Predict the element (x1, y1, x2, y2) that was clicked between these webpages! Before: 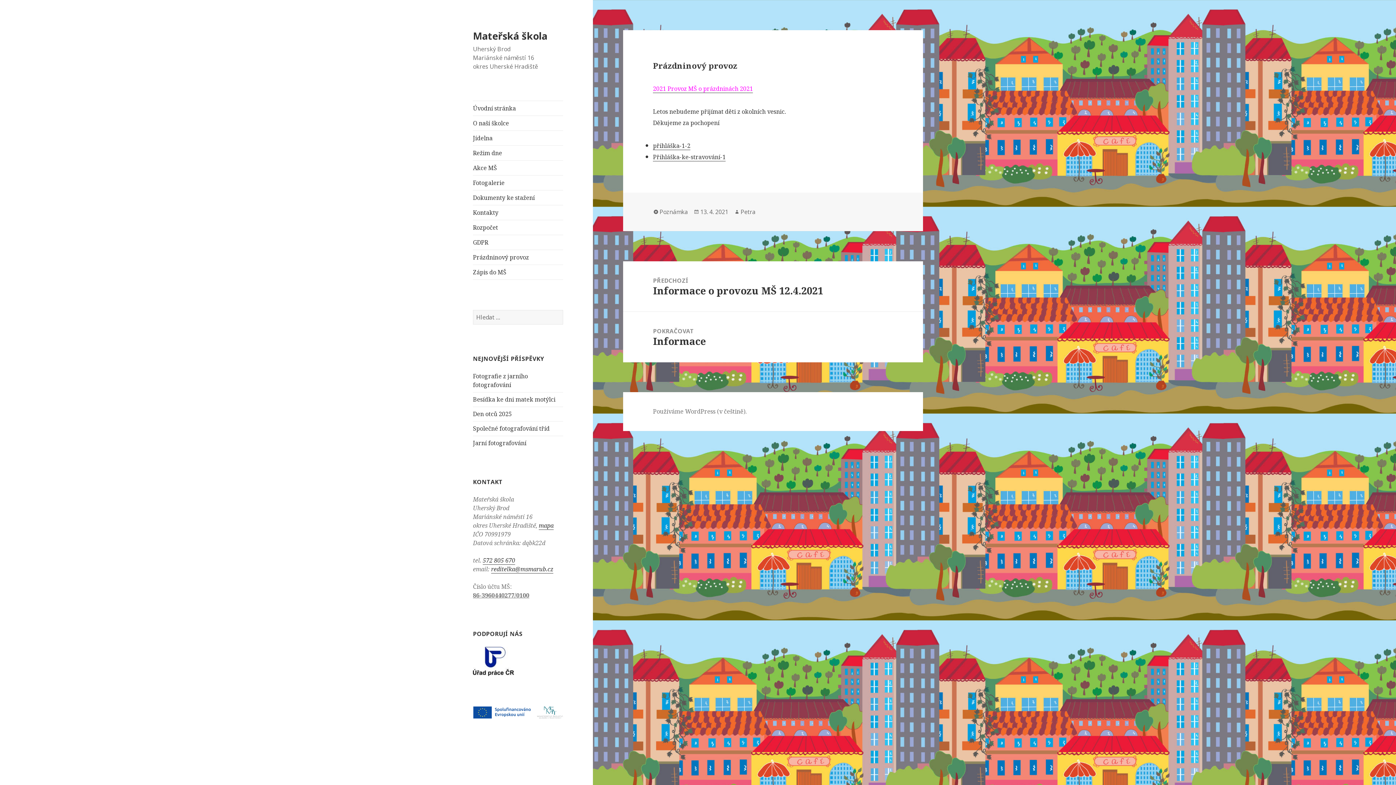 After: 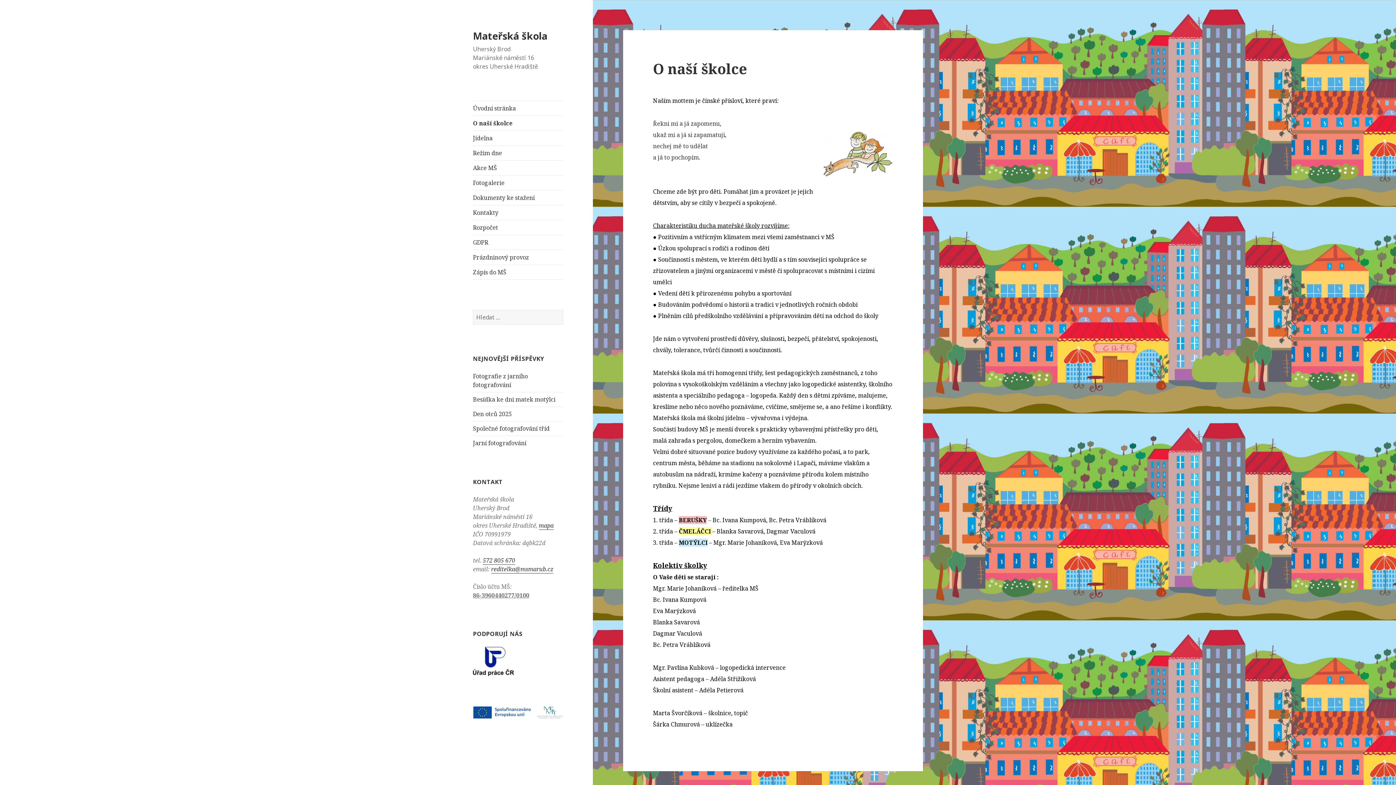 Action: bbox: (473, 116, 563, 130) label: O naší školce